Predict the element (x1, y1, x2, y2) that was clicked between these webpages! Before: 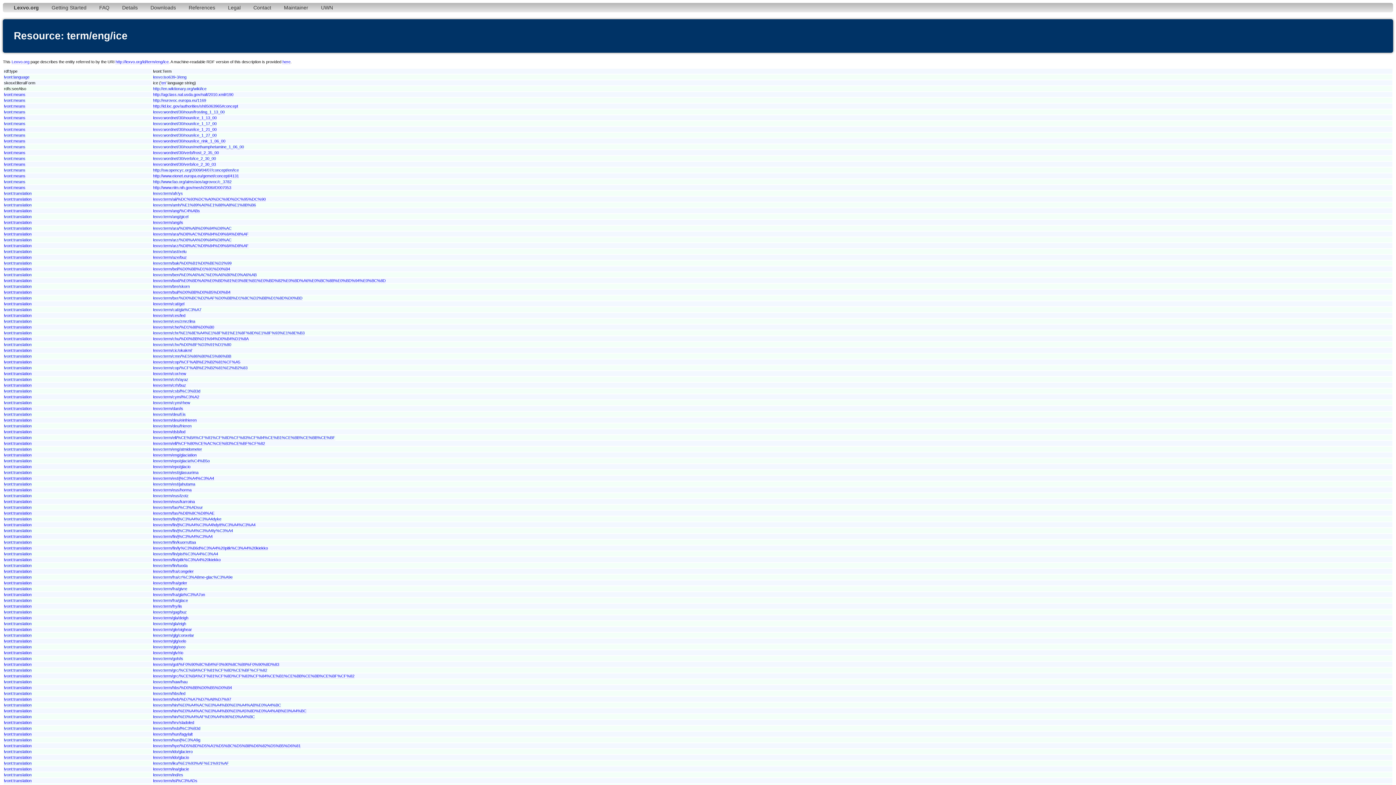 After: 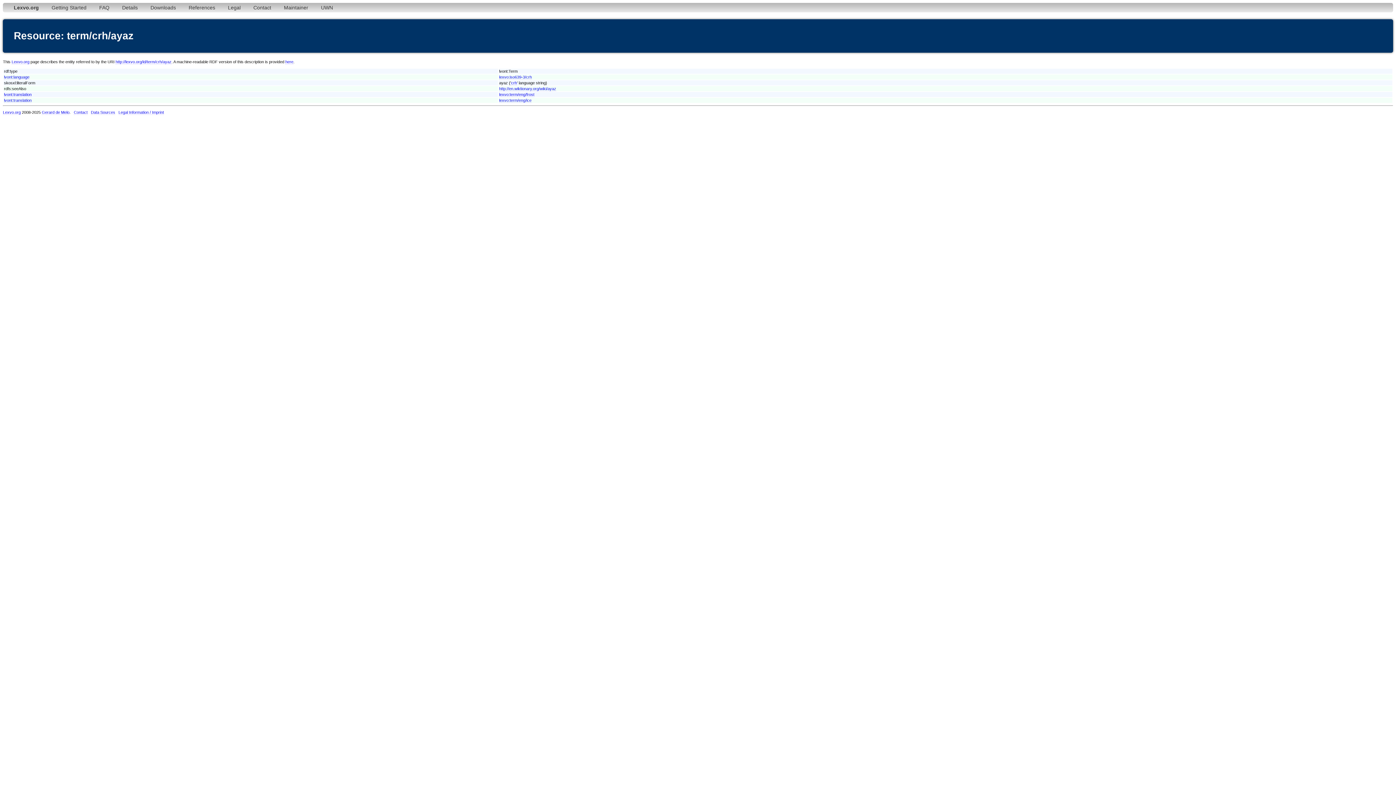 Action: label: lexvo:term/crh/ayaz bbox: (153, 377, 188, 382)